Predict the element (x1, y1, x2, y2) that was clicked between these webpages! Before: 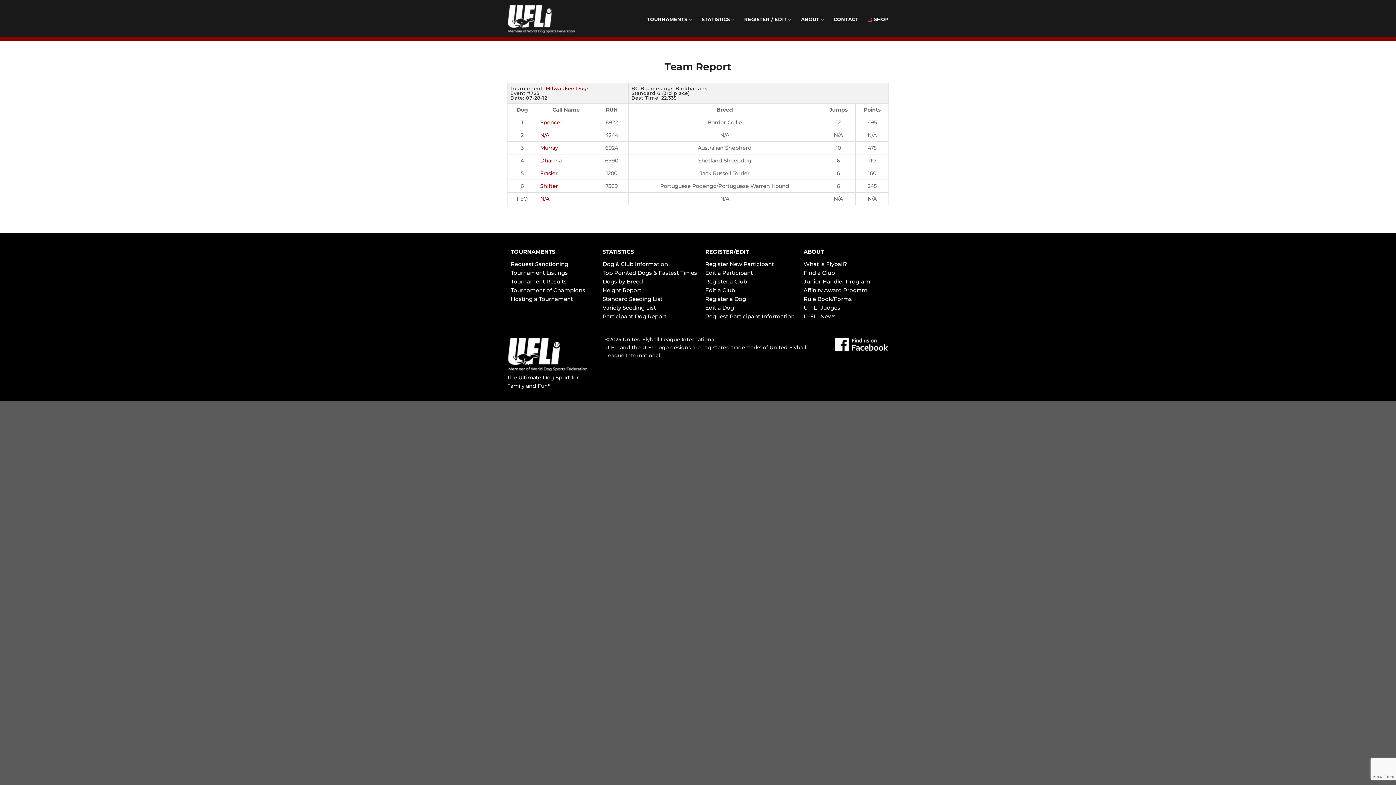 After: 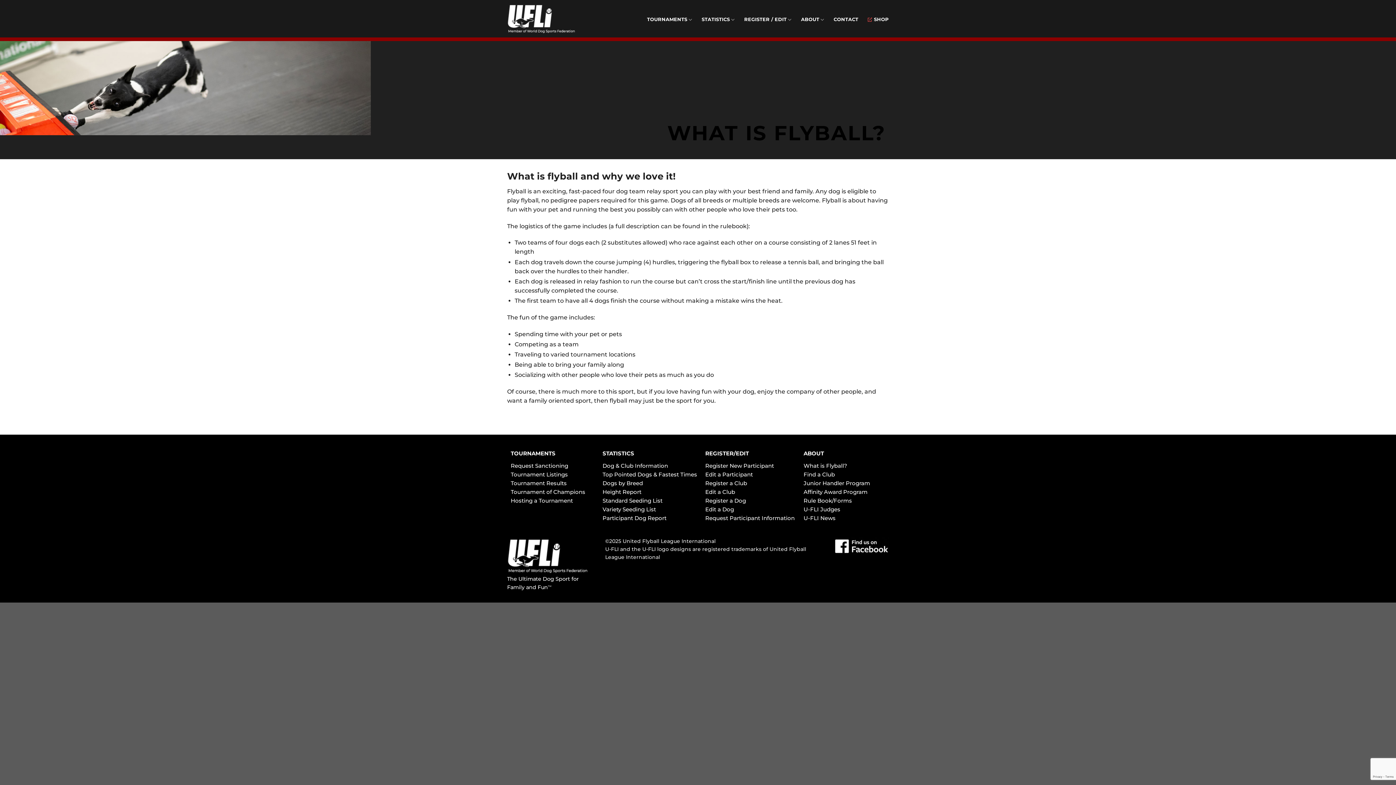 Action: bbox: (803, 260, 847, 267) label: What is Flyball?